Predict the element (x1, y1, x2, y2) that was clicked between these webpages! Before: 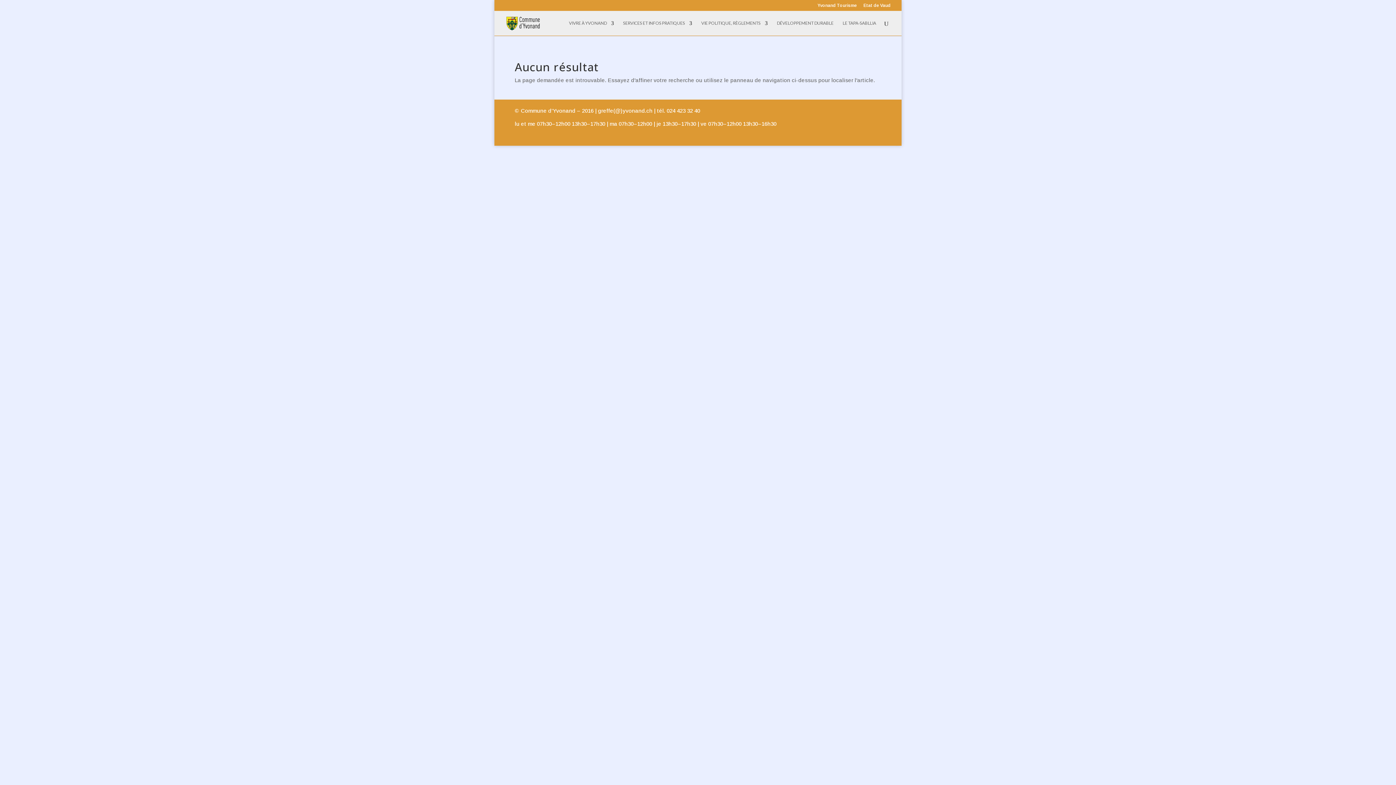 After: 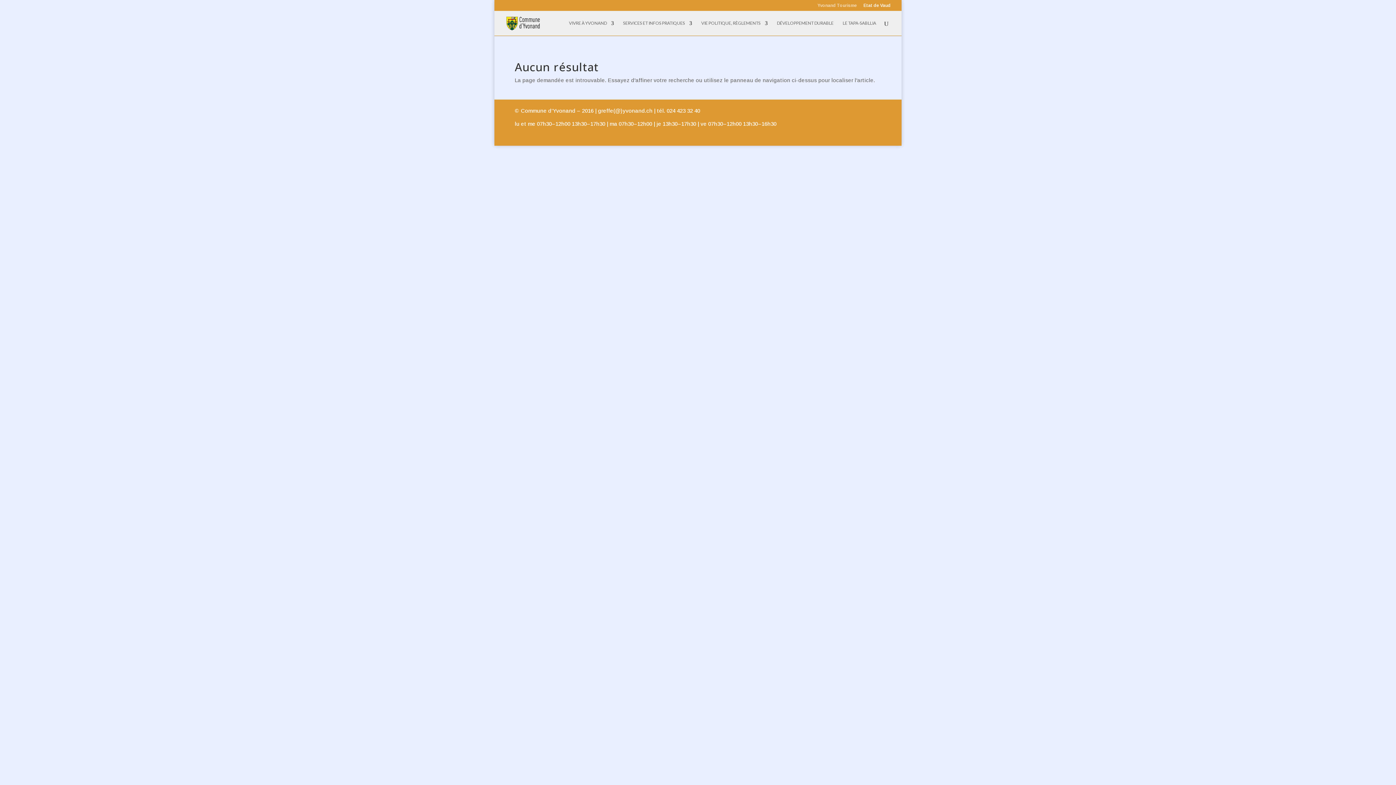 Action: bbox: (817, 3, 857, 10) label: Yvonand Tourisme